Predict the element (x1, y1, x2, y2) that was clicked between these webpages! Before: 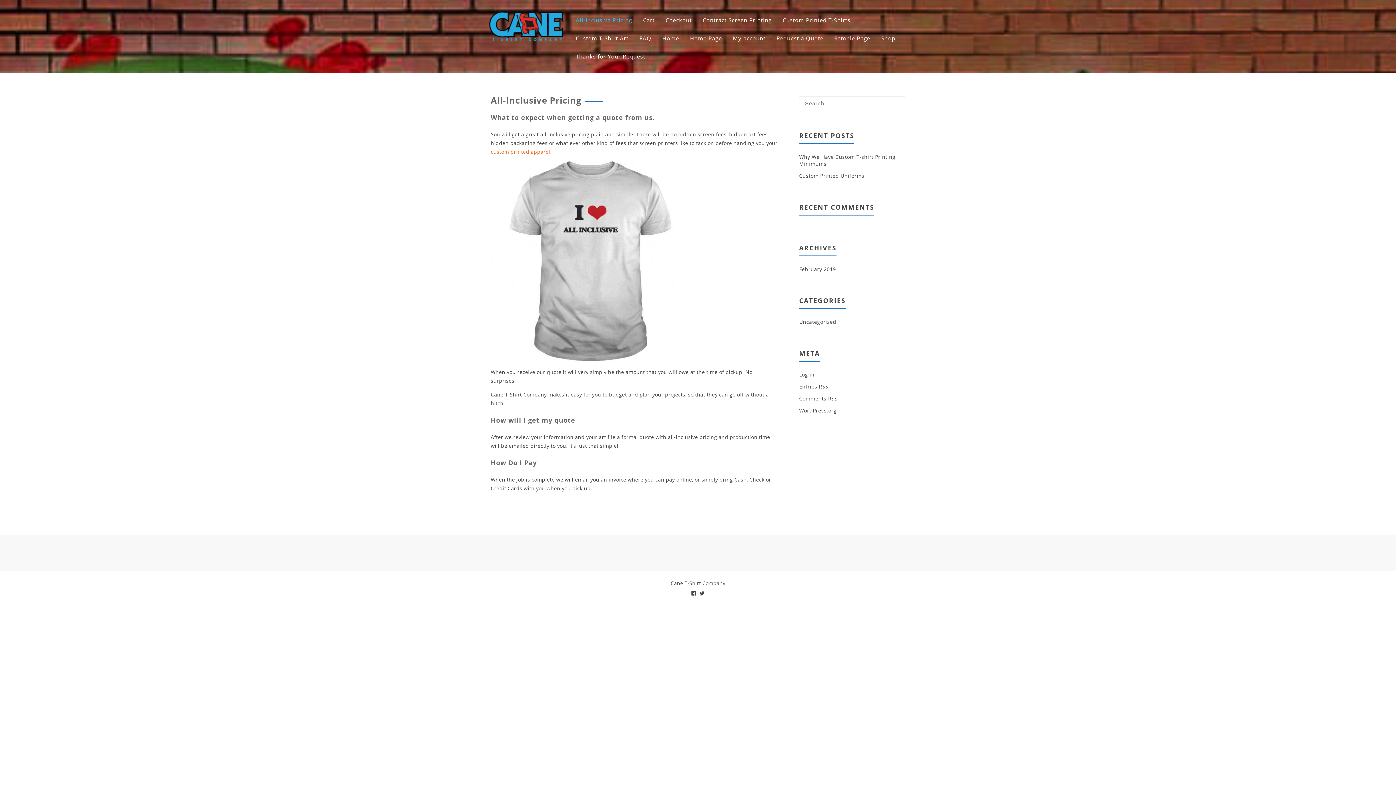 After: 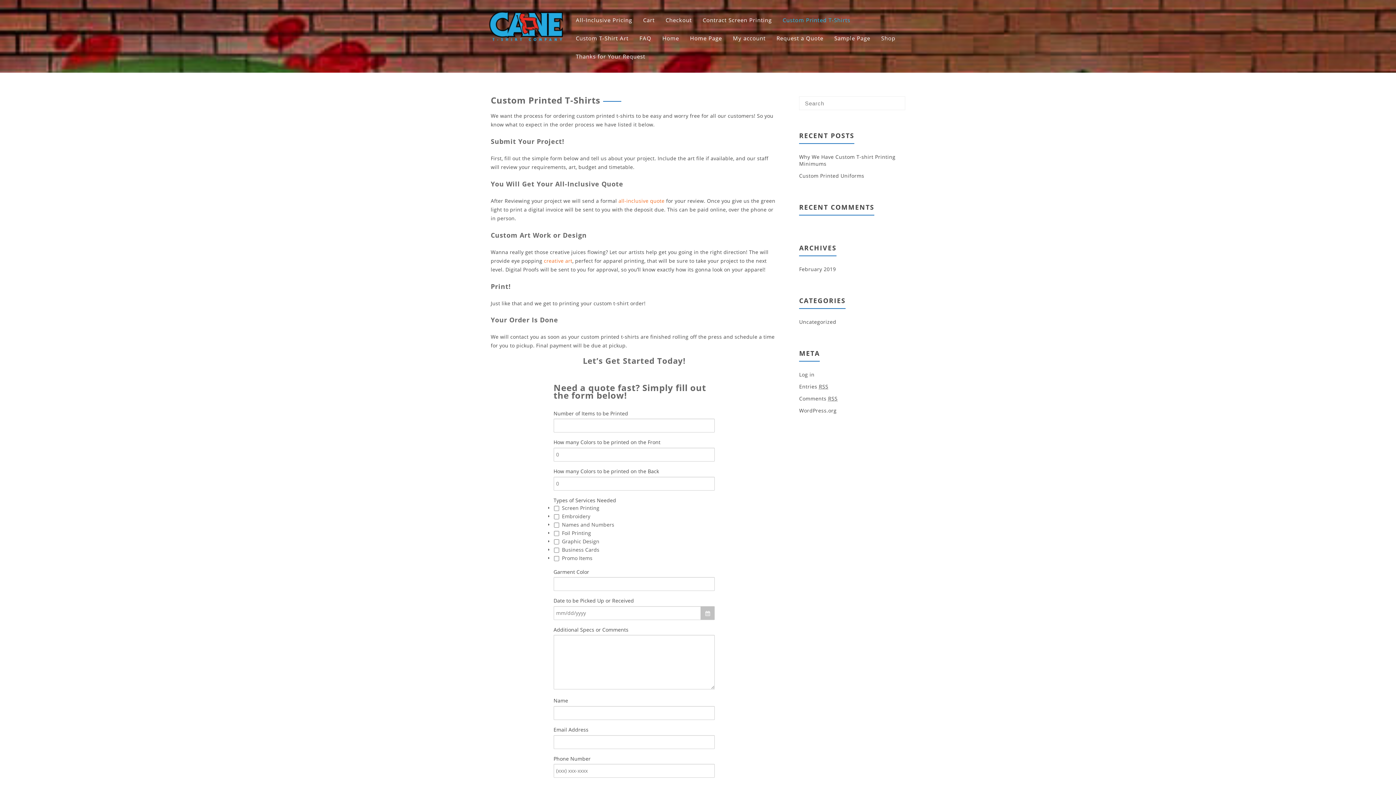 Action: bbox: (490, 148, 550, 155) label: custom printed apparel